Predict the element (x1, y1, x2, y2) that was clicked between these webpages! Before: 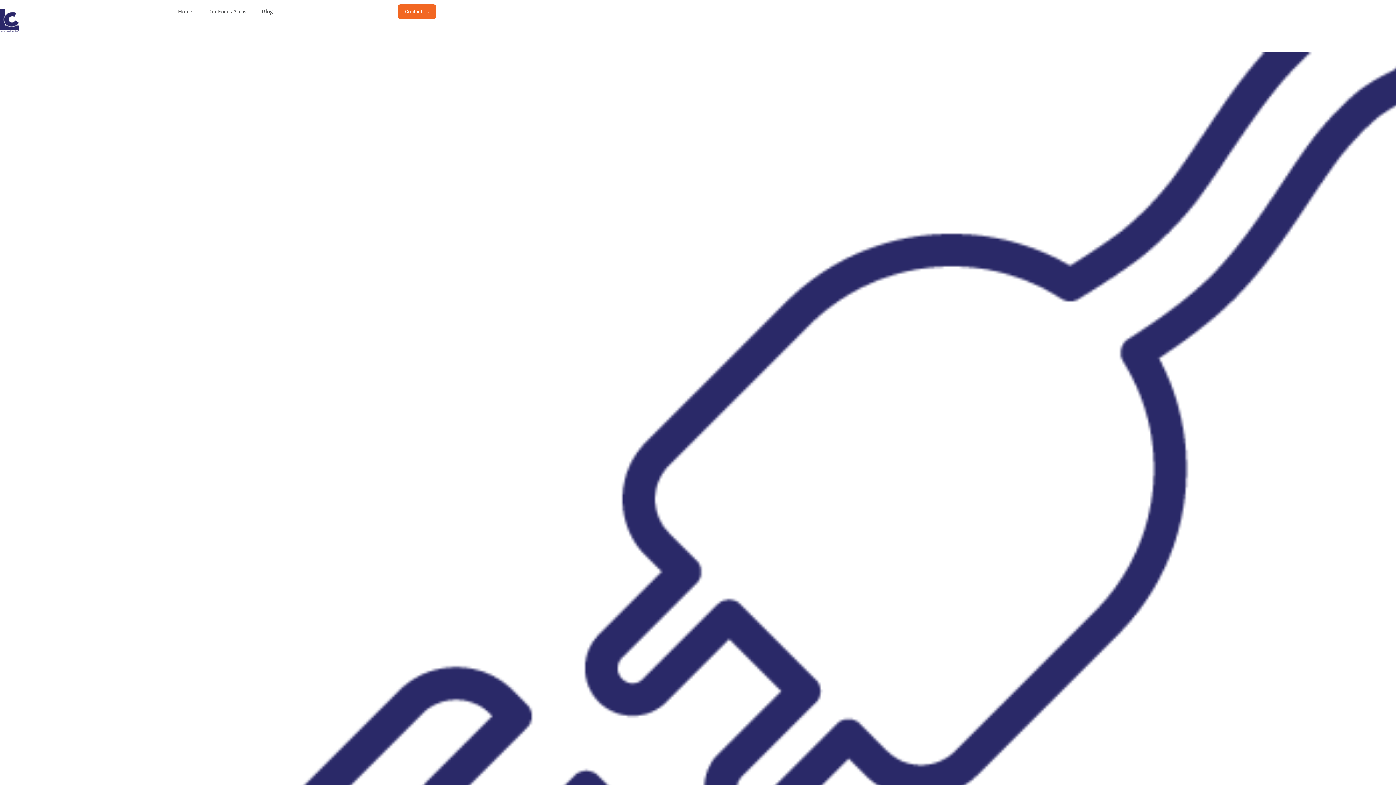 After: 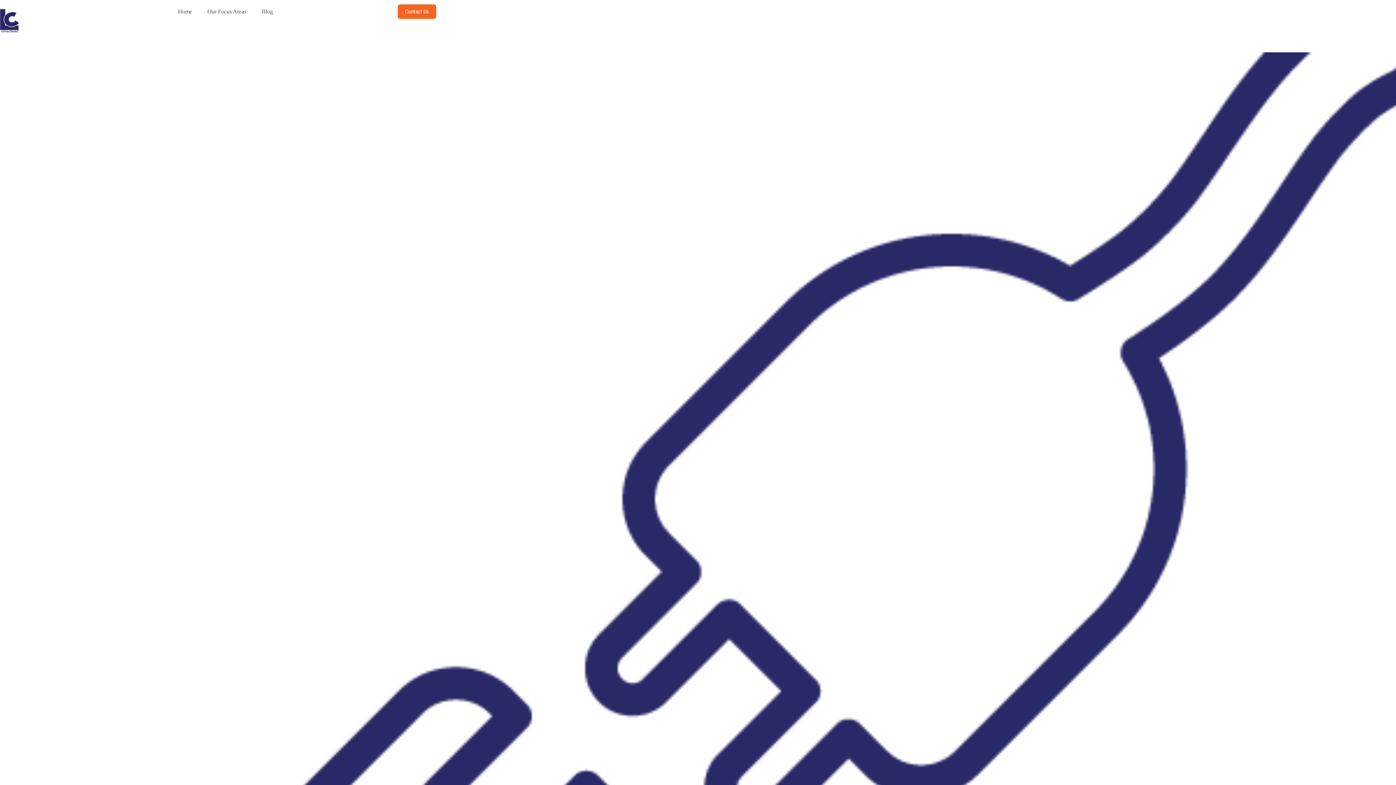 Action: label: Contact Us bbox: (397, 4, 436, 18)